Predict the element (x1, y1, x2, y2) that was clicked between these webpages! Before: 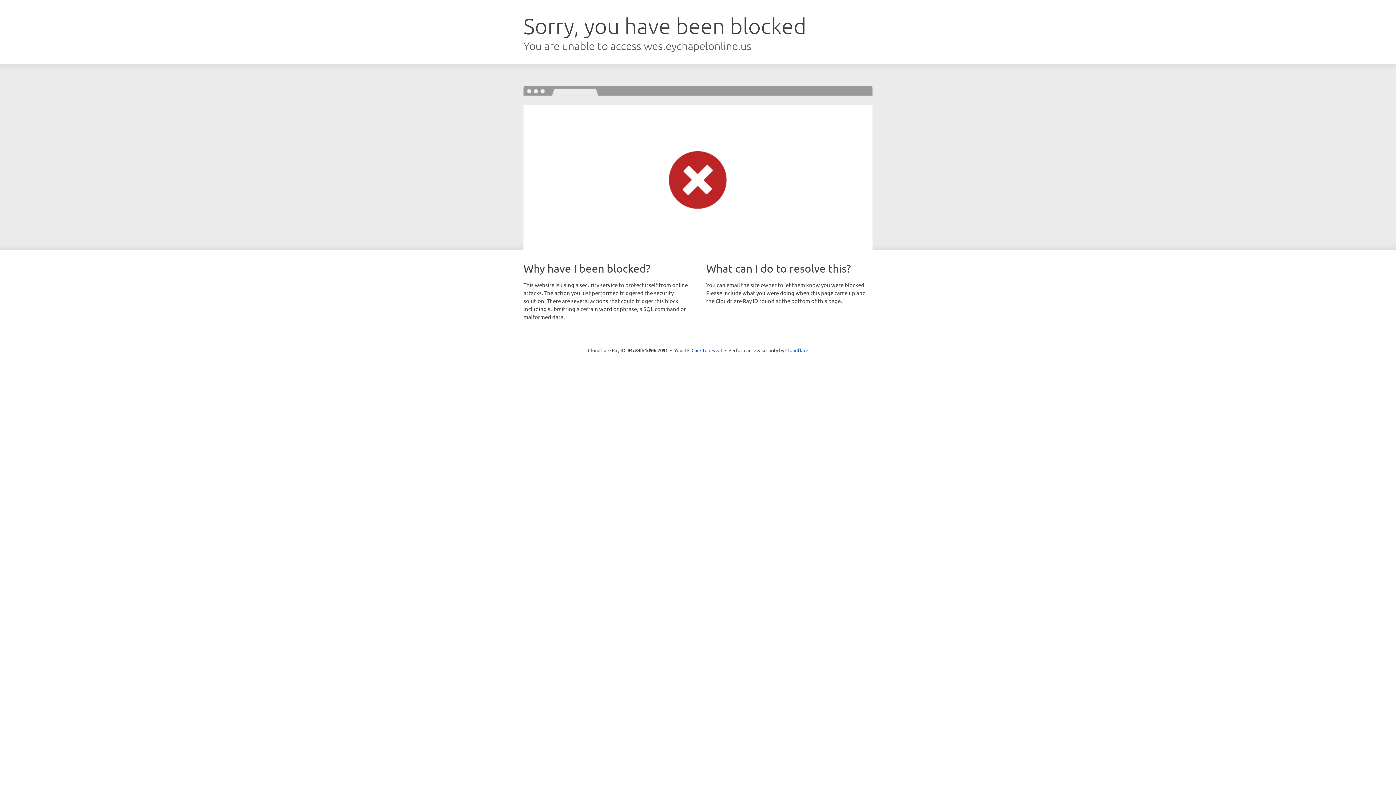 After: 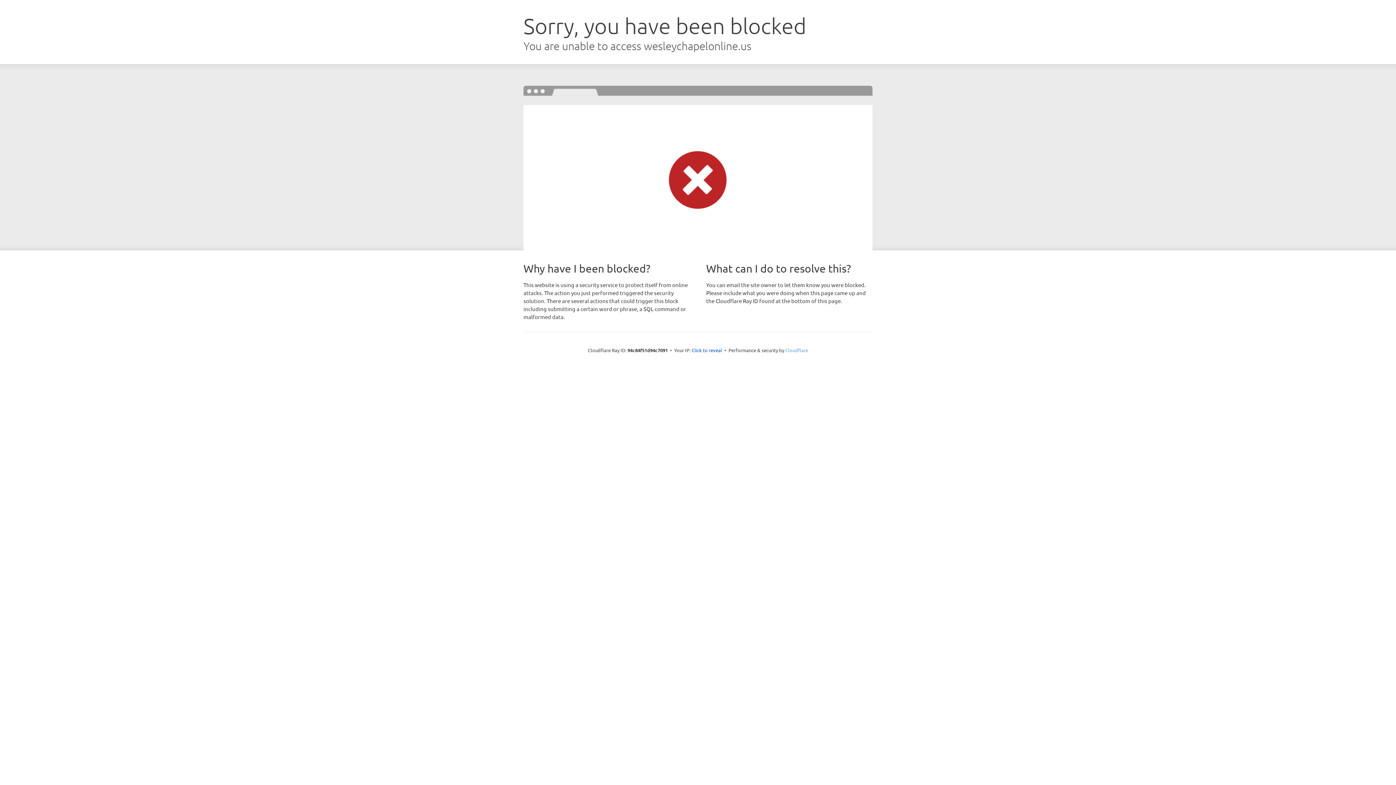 Action: label: Cloudflare bbox: (785, 347, 808, 353)